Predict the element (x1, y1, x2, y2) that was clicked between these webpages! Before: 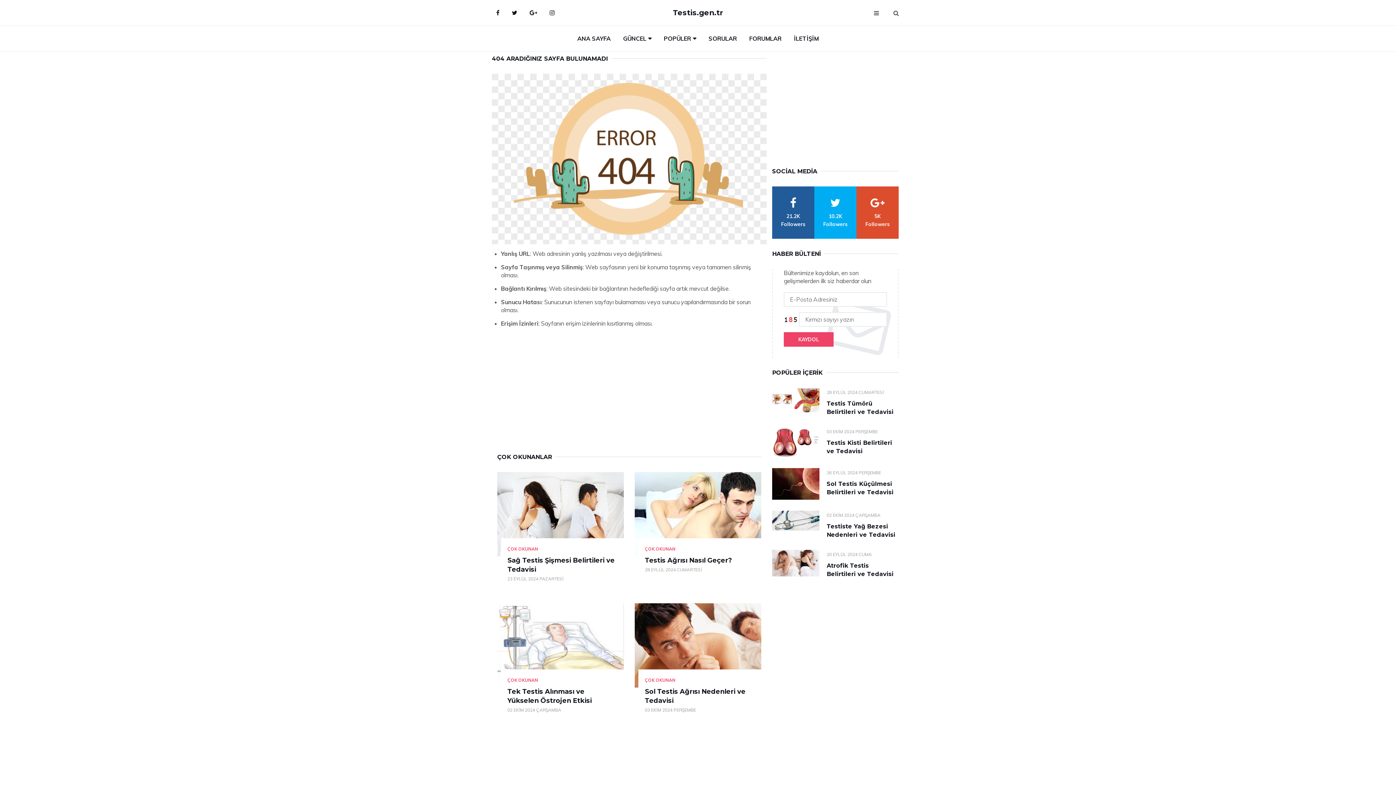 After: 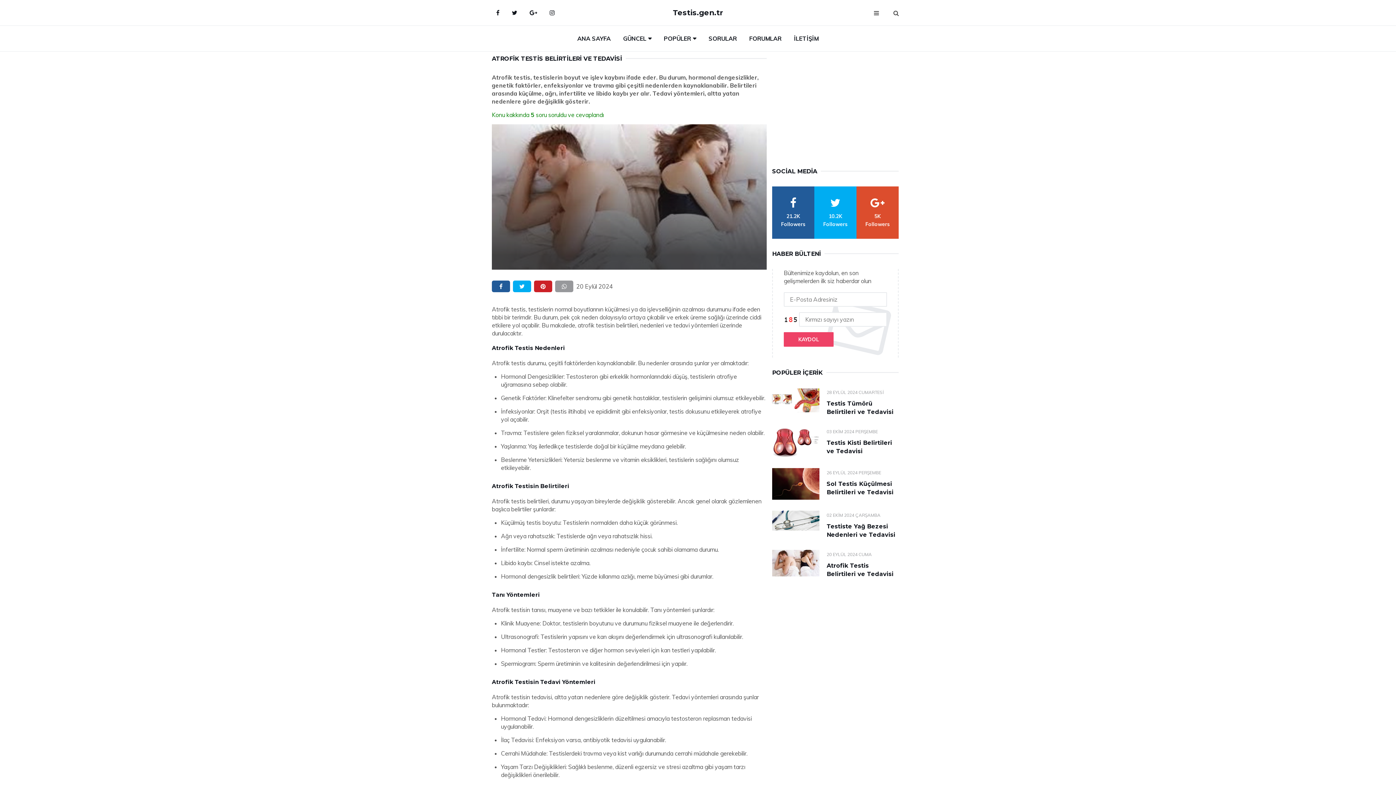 Action: bbox: (772, 550, 819, 576)